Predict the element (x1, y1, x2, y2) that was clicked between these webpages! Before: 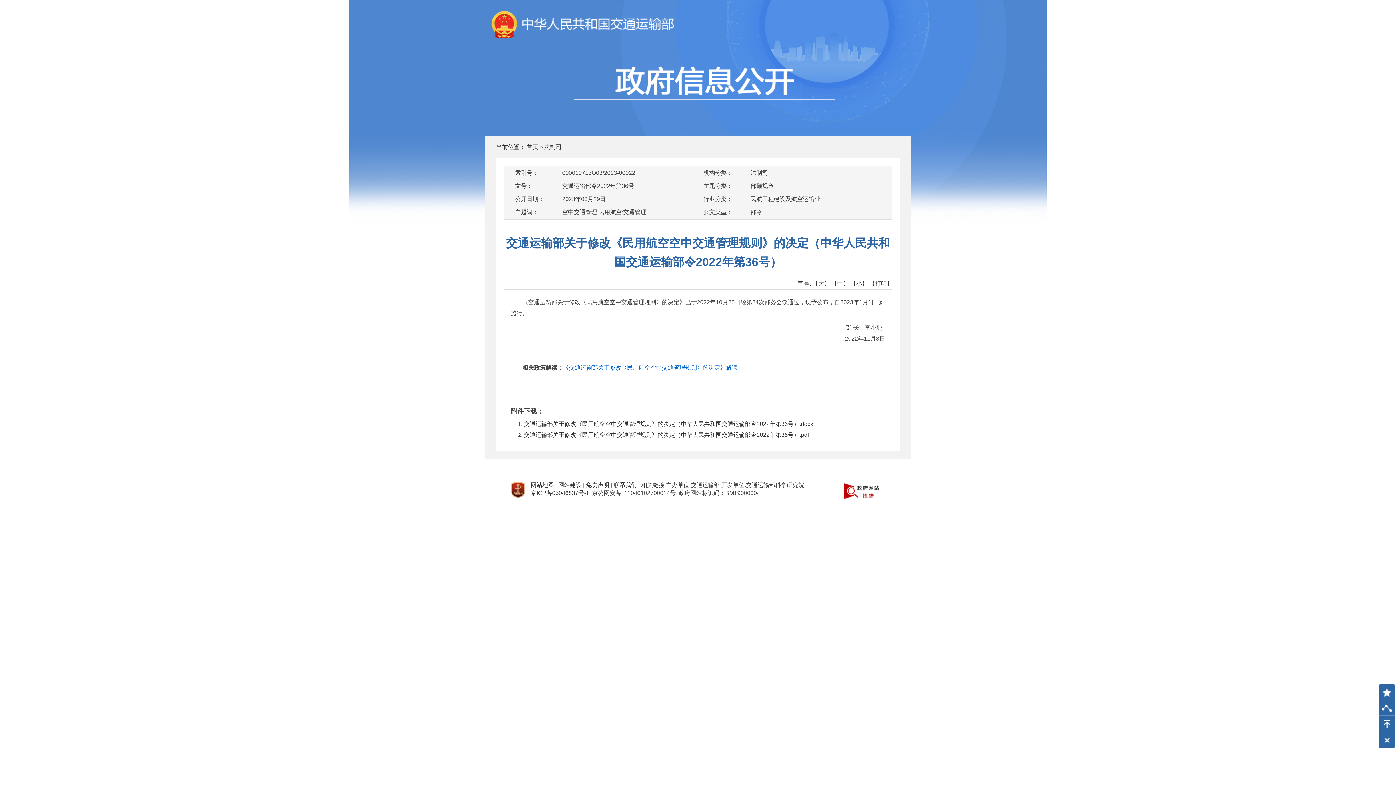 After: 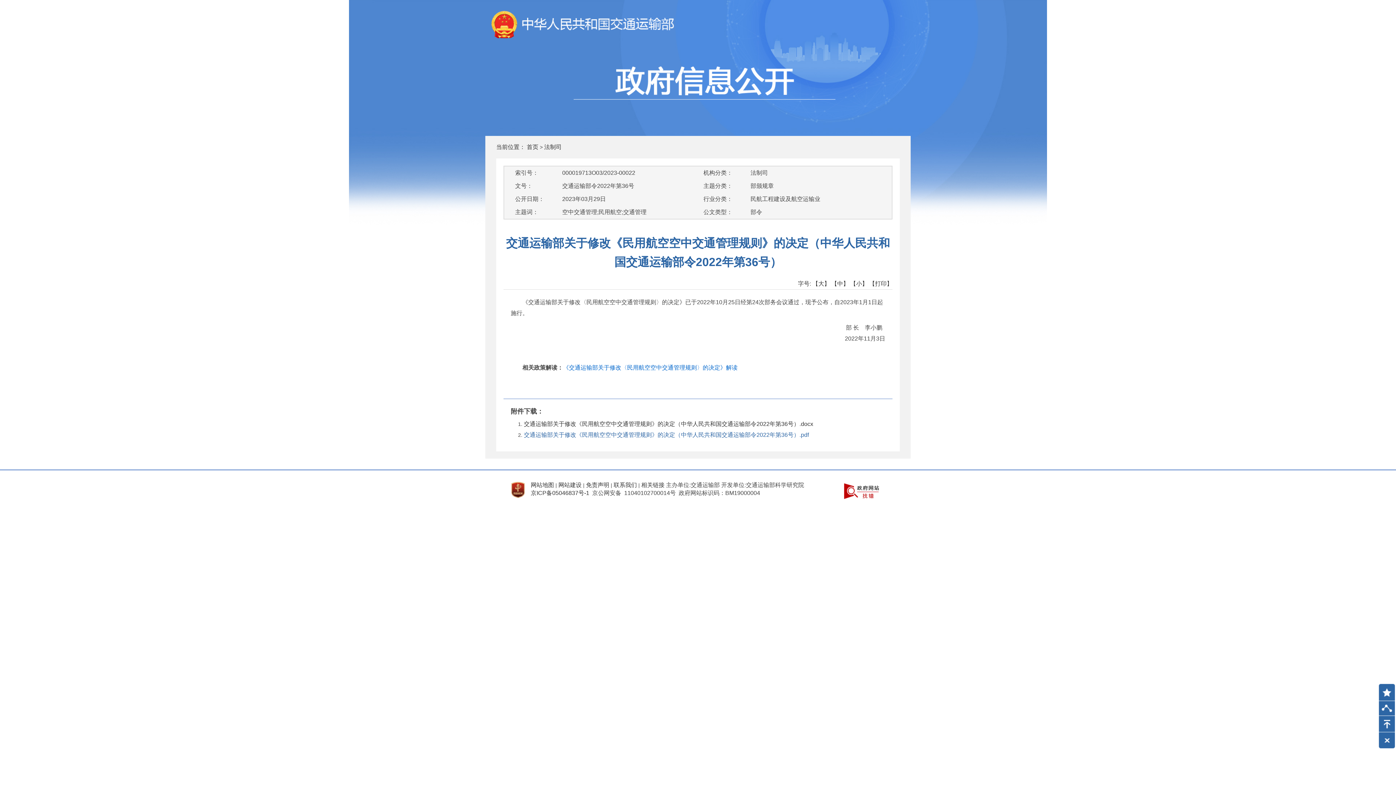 Action: bbox: (524, 431, 809, 438) label: 交通运输部关于修改《民用航空空中交通管理规则》的决定（中华人民共和国交通运输部令2022年第36号）.pdf